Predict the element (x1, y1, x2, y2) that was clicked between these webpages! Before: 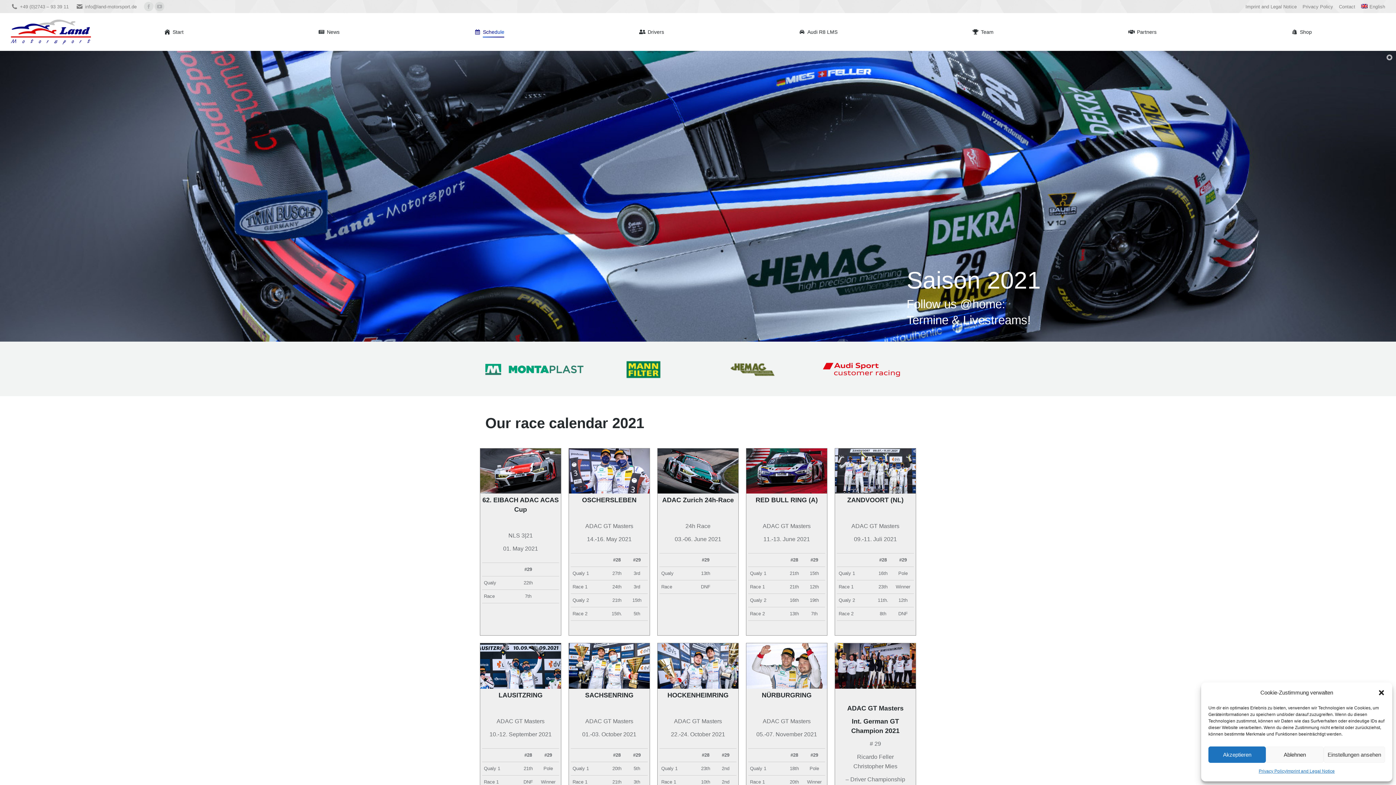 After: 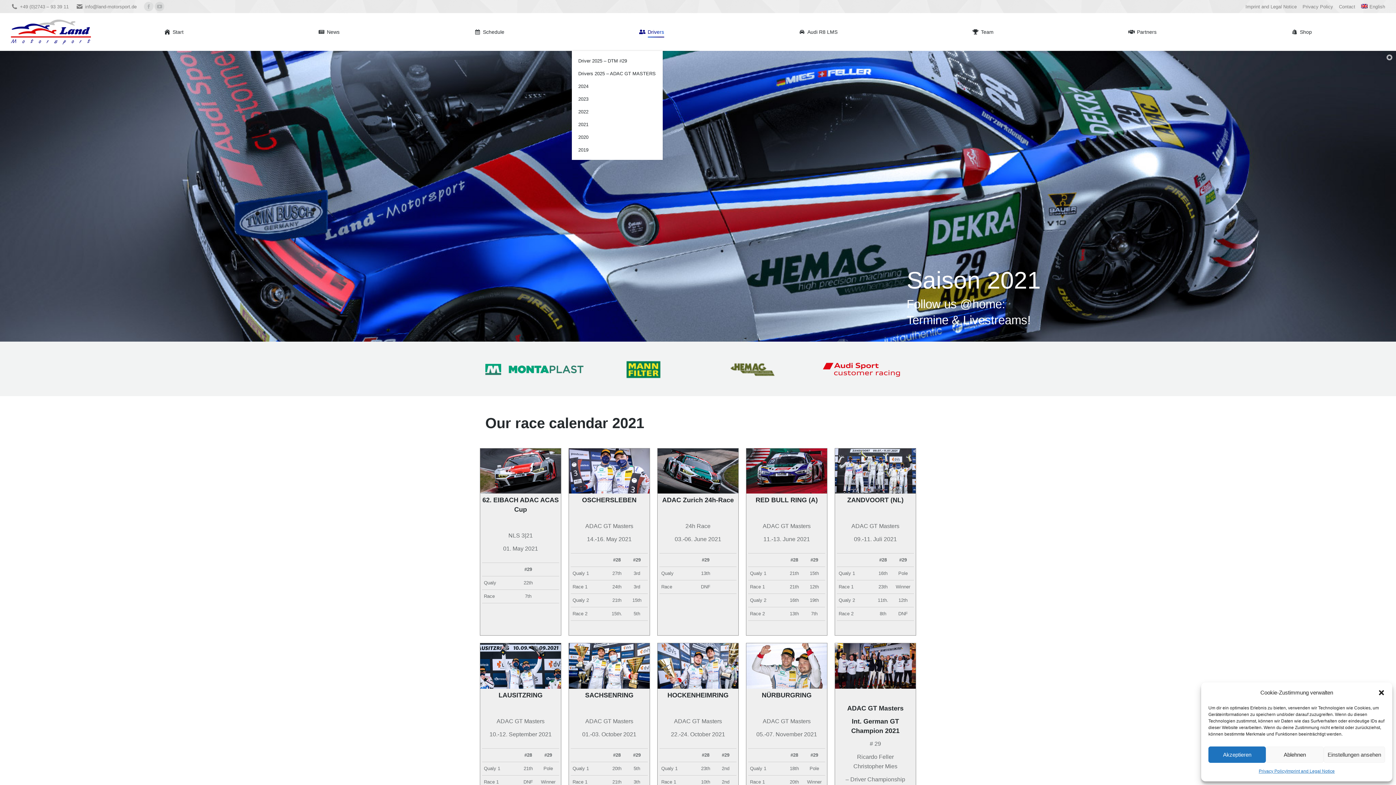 Action: label: Drivers bbox: (577, 18, 726, 45)